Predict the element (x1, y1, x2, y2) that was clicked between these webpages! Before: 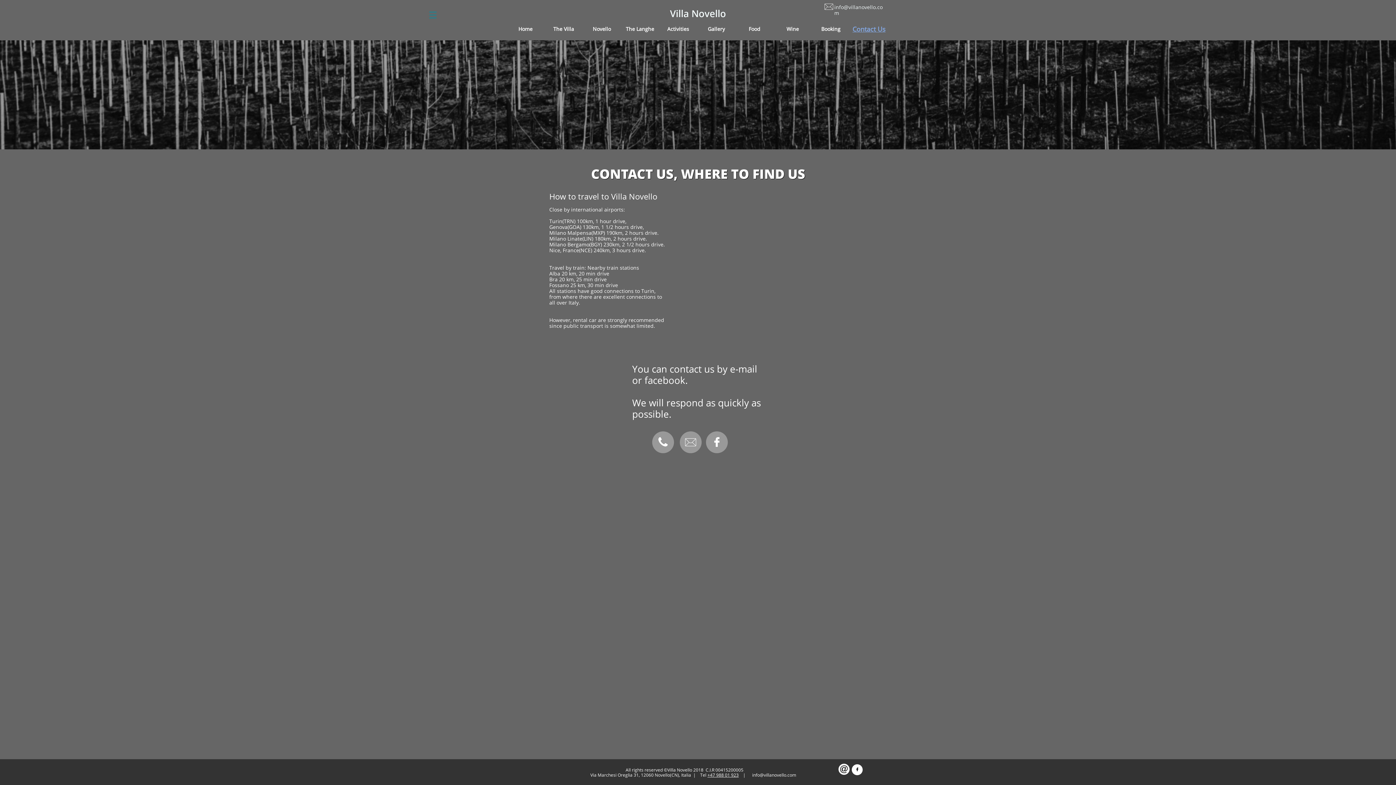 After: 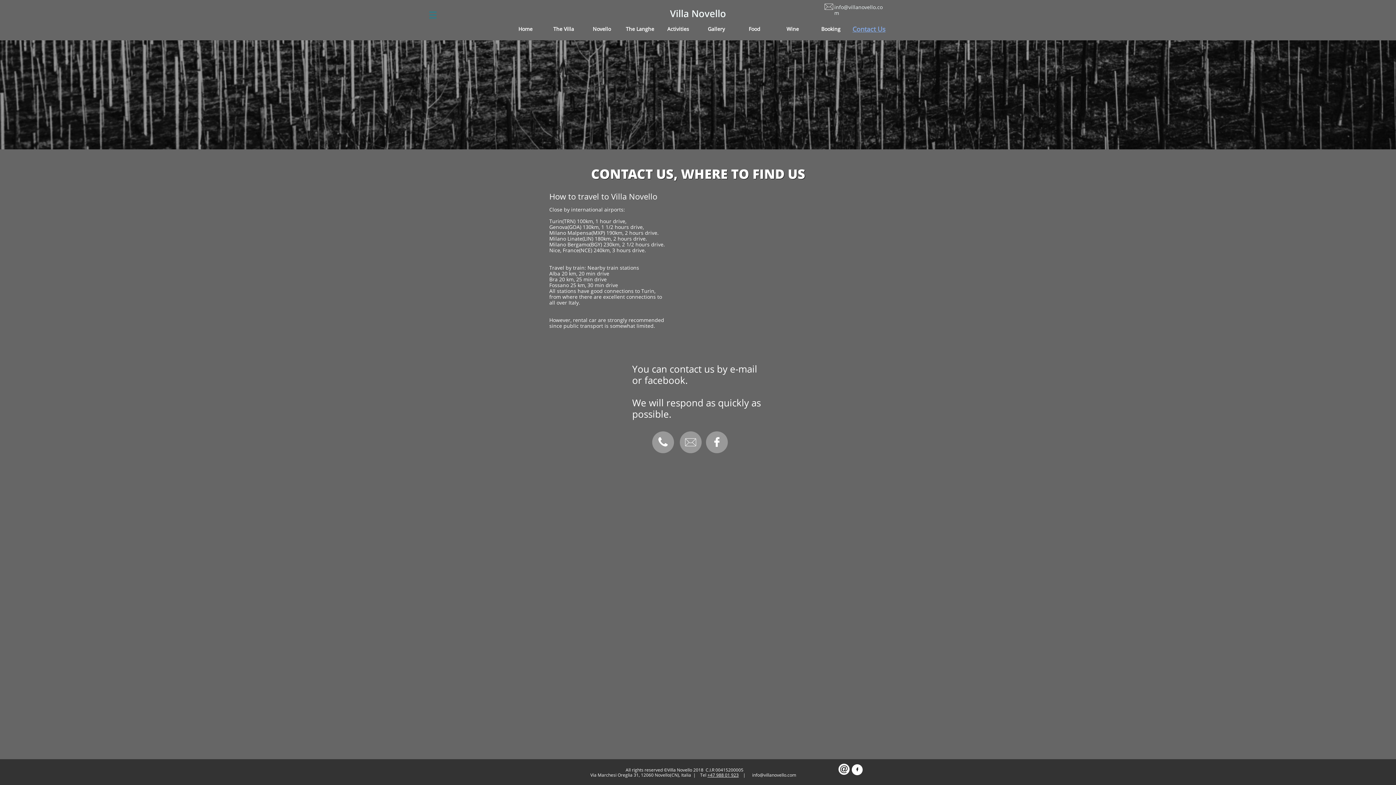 Action: label: +47 988 01 923 bbox: (707, 772, 738, 778)